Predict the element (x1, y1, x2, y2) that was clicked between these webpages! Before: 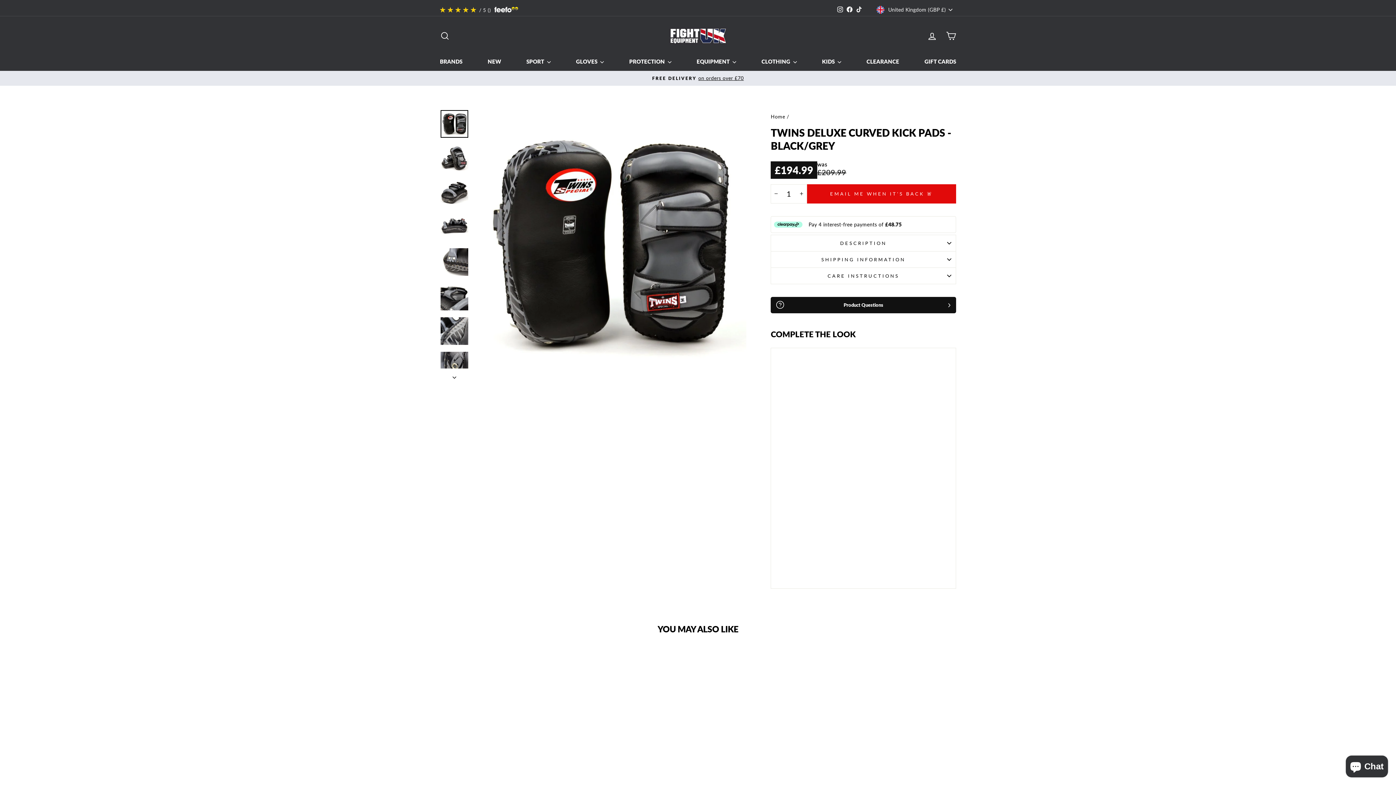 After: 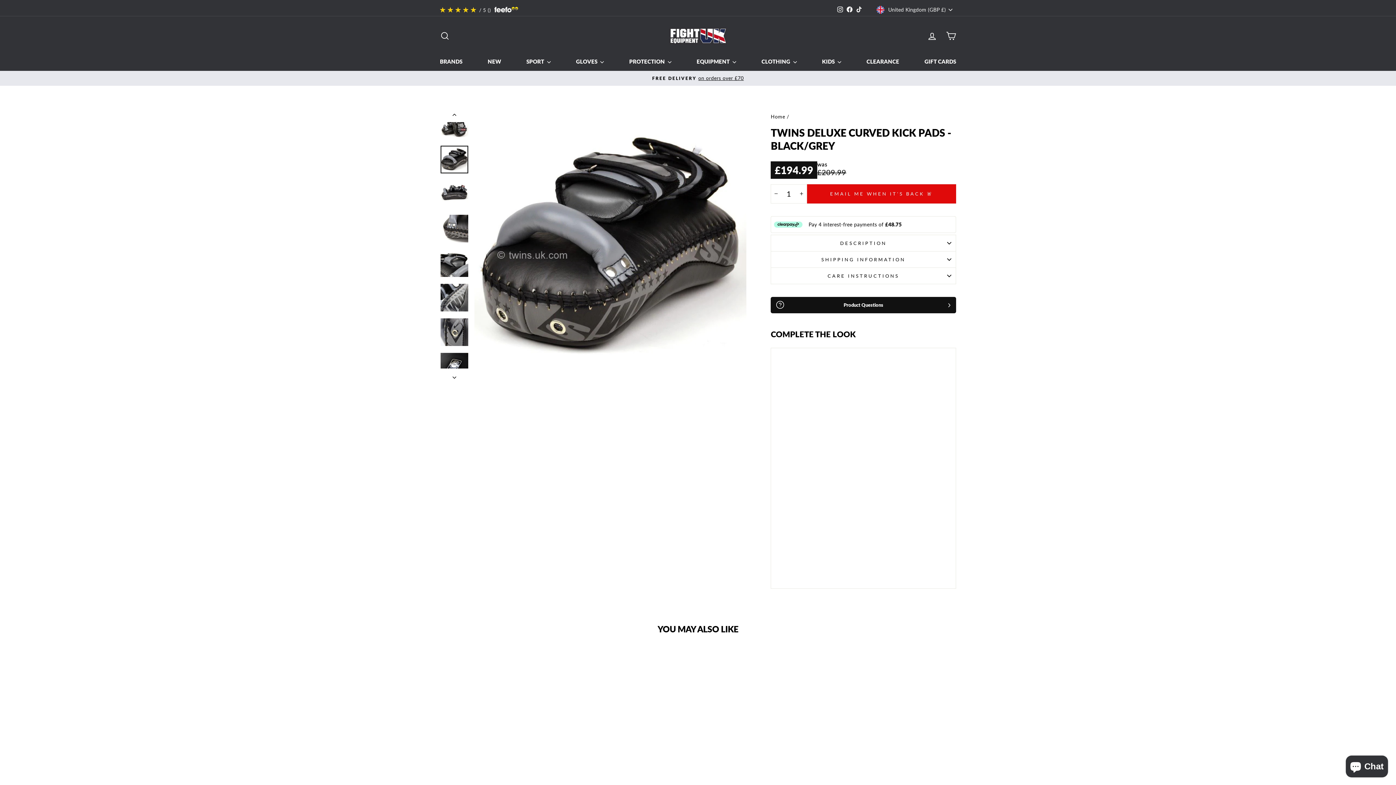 Action: bbox: (440, 179, 468, 206)